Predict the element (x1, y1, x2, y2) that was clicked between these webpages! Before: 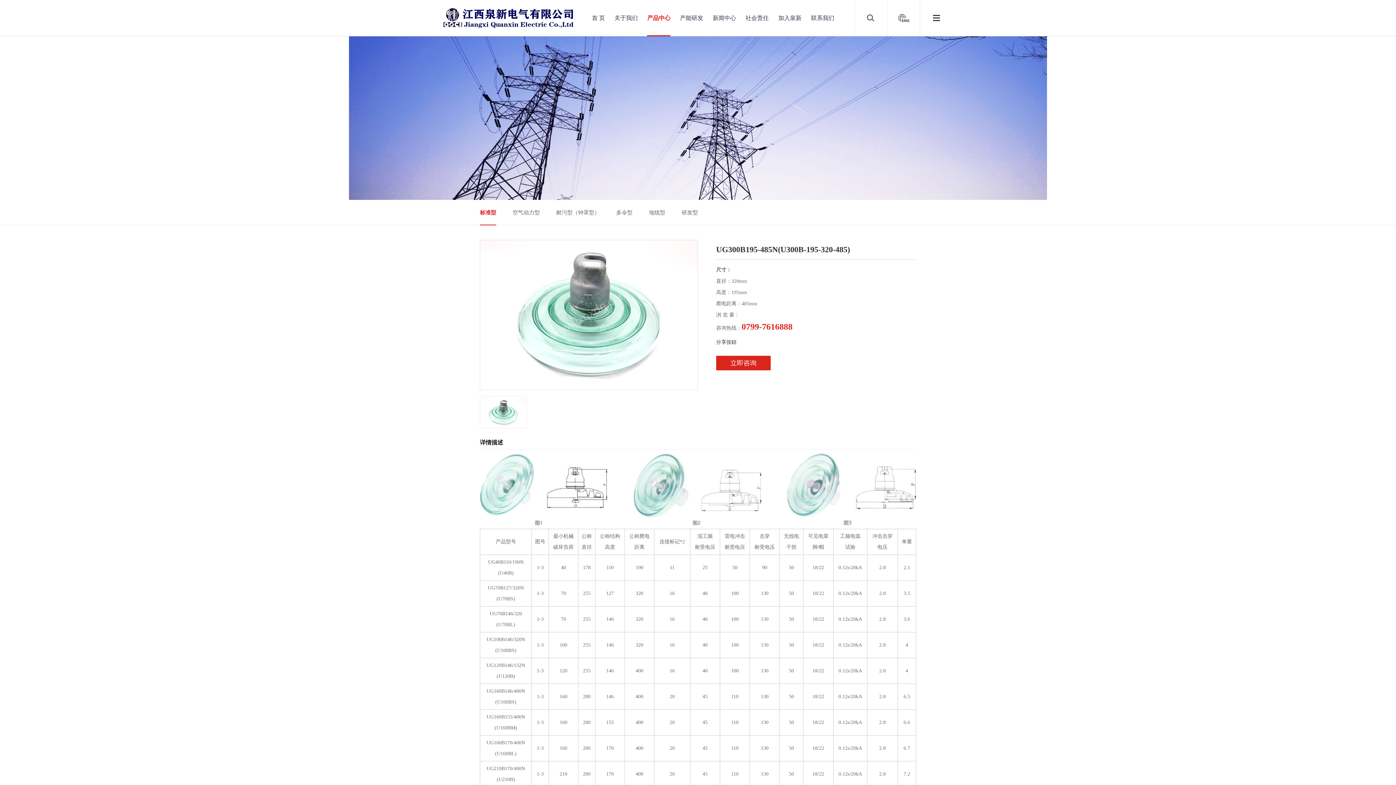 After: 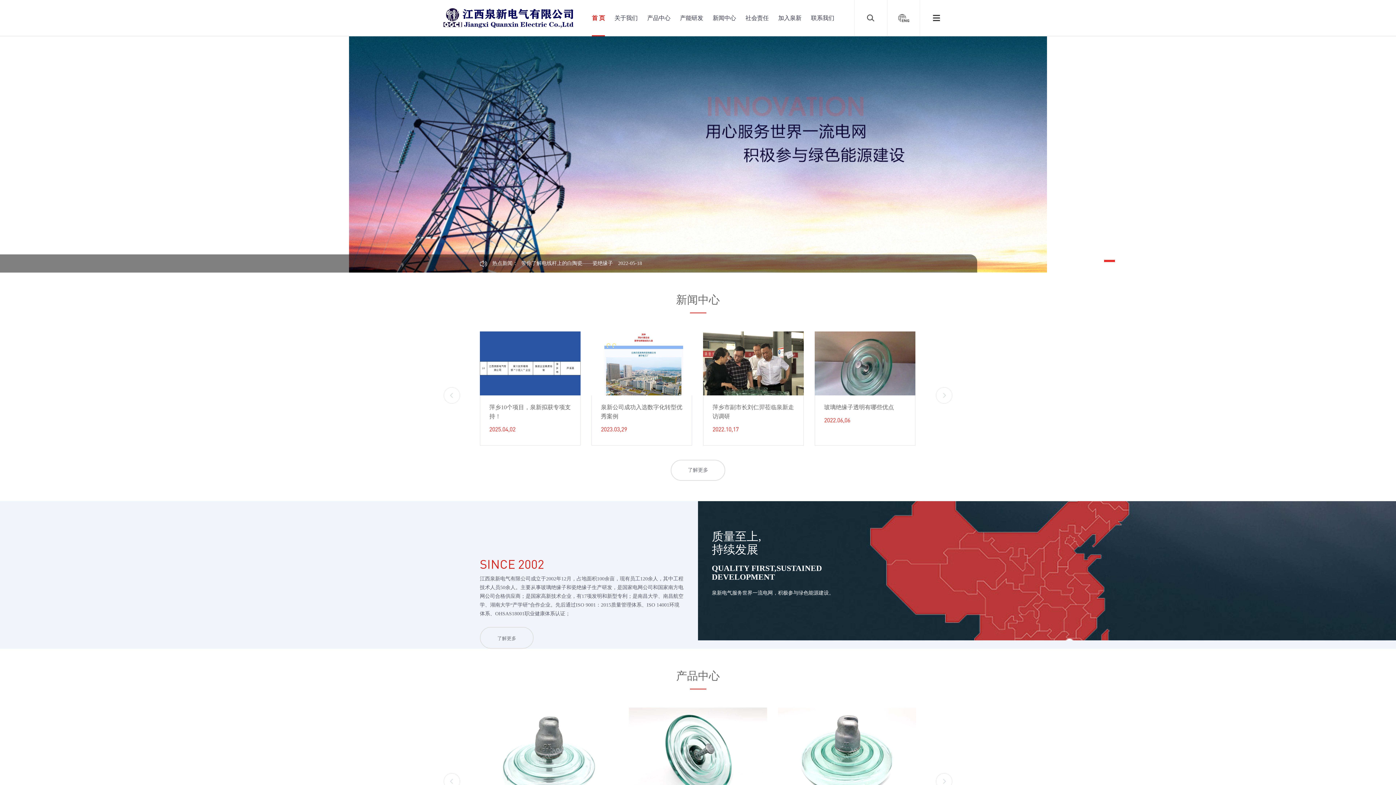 Action: bbox: (443, 6, 573, 28)